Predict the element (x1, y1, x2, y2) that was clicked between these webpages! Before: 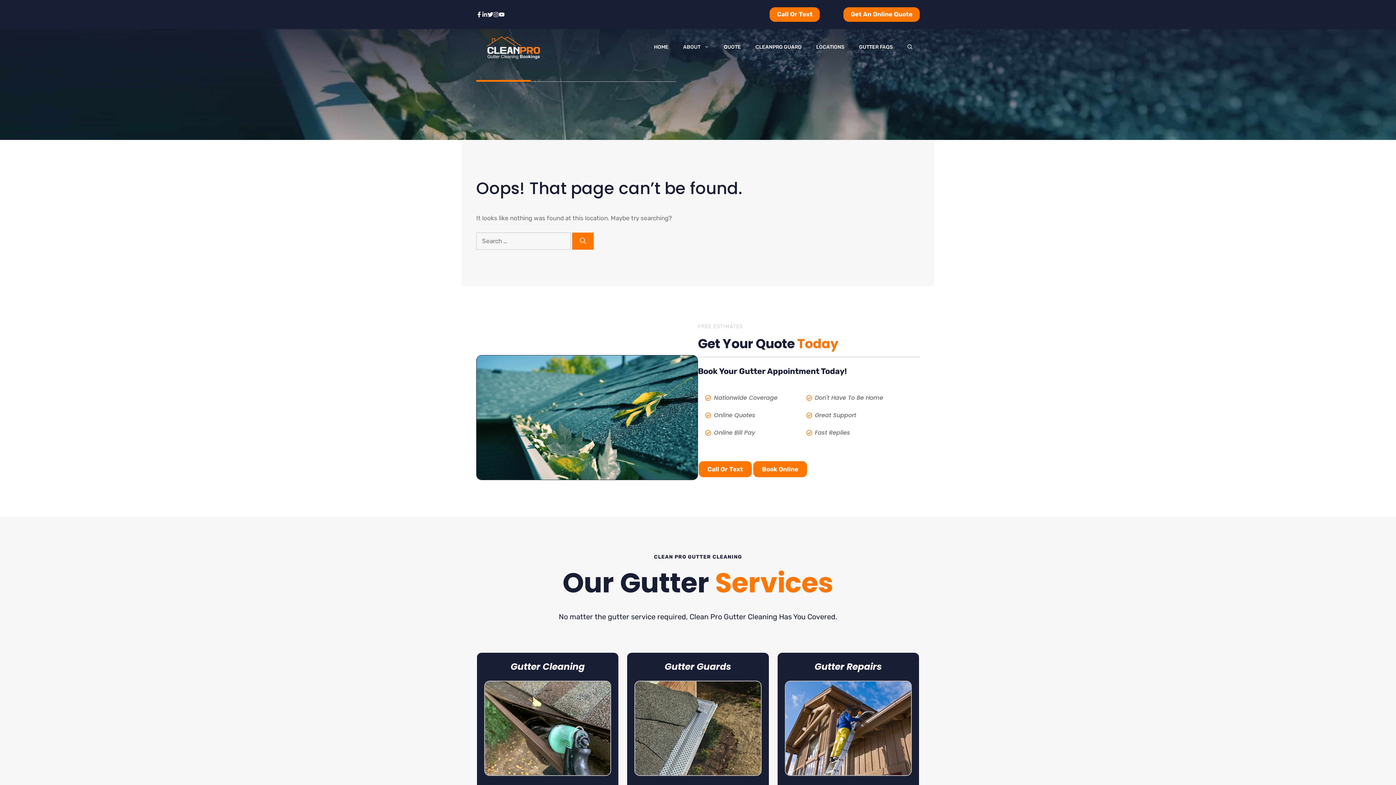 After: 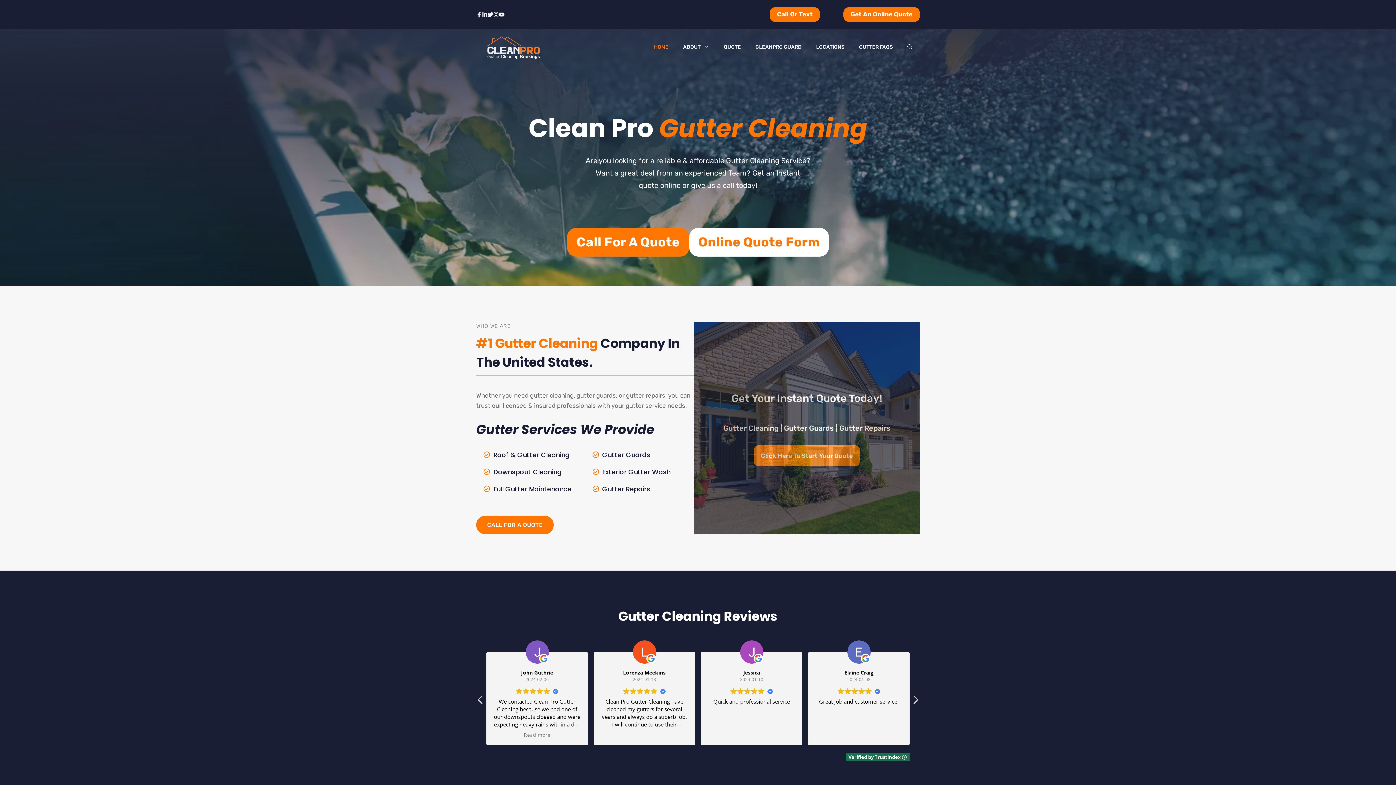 Action: bbox: (476, 29, 551, 65)